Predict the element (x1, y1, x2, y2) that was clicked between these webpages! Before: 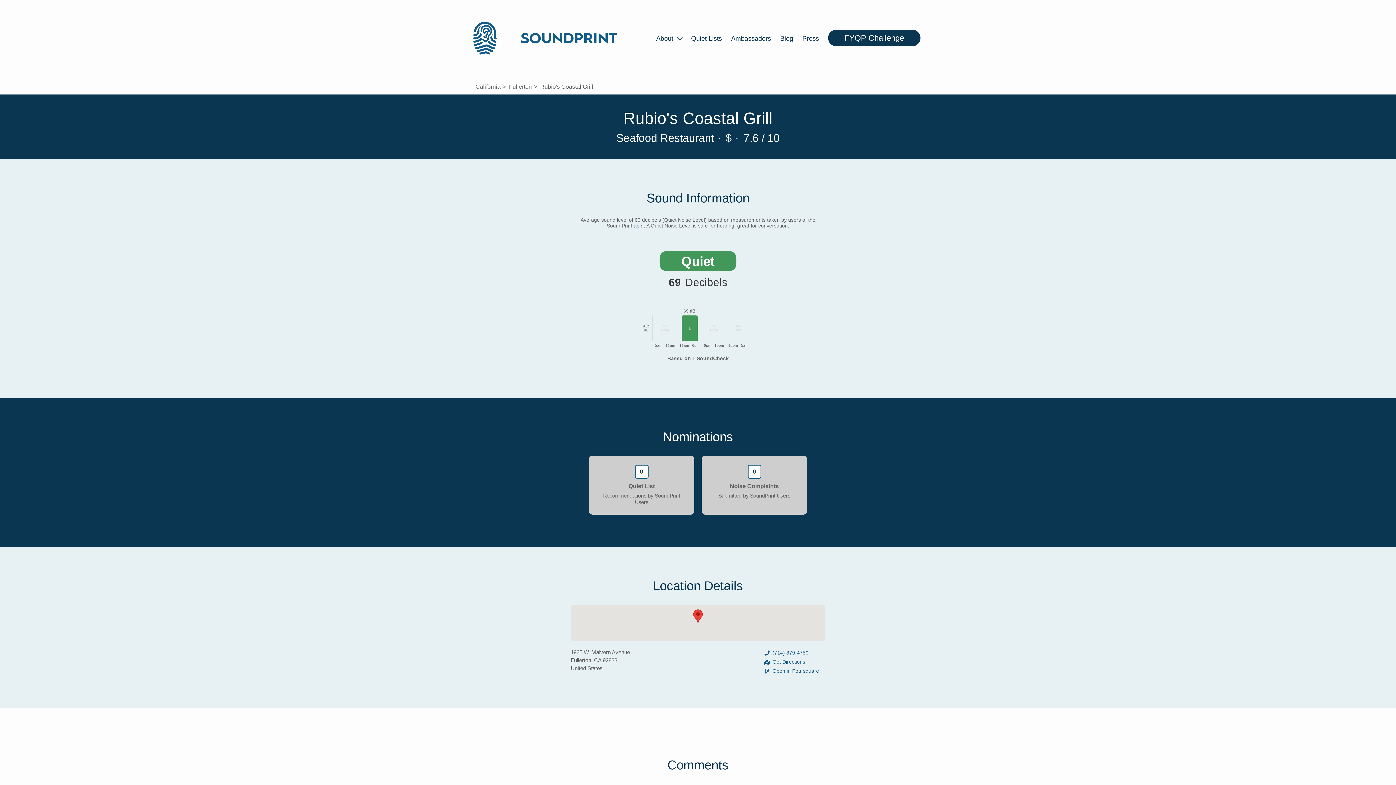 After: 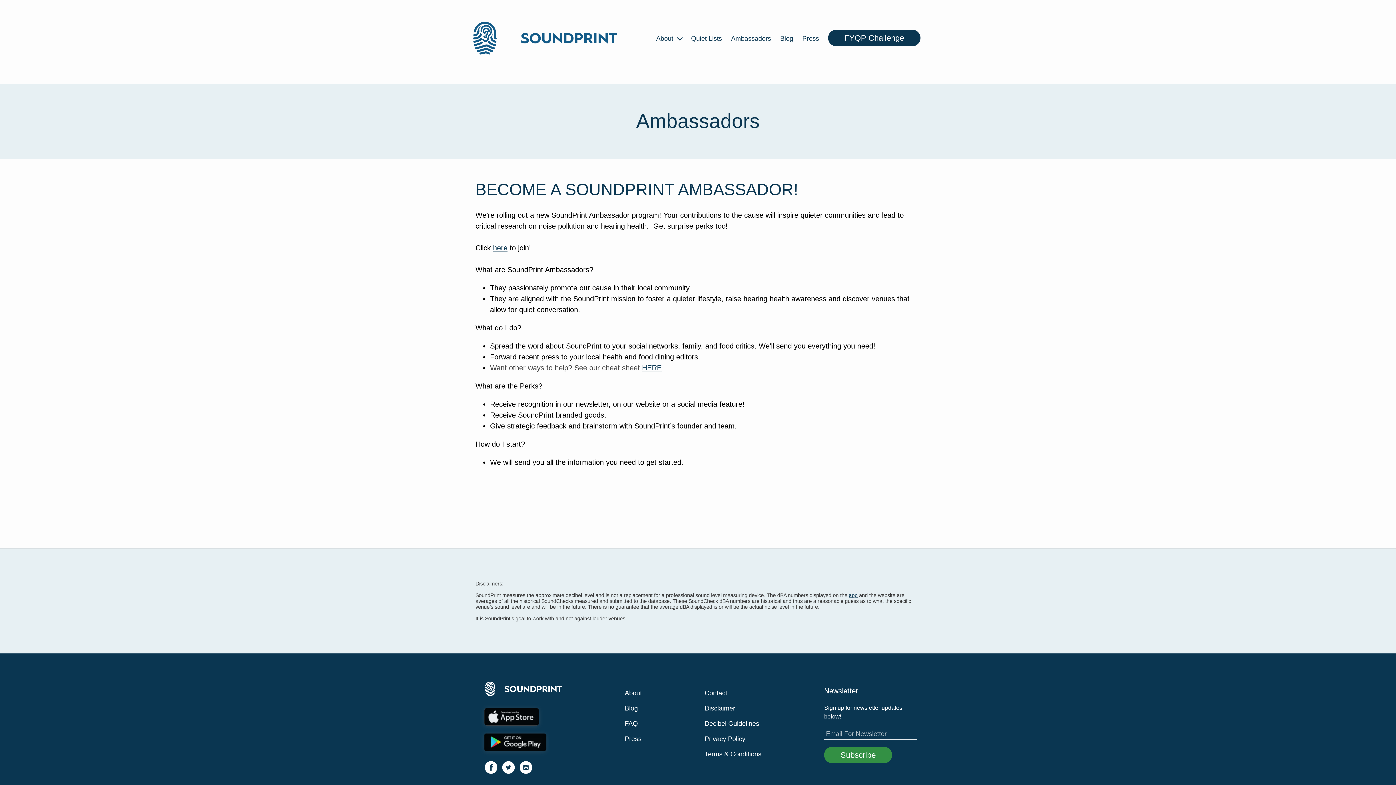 Action: label: Ambassadors bbox: (731, 34, 771, 42)